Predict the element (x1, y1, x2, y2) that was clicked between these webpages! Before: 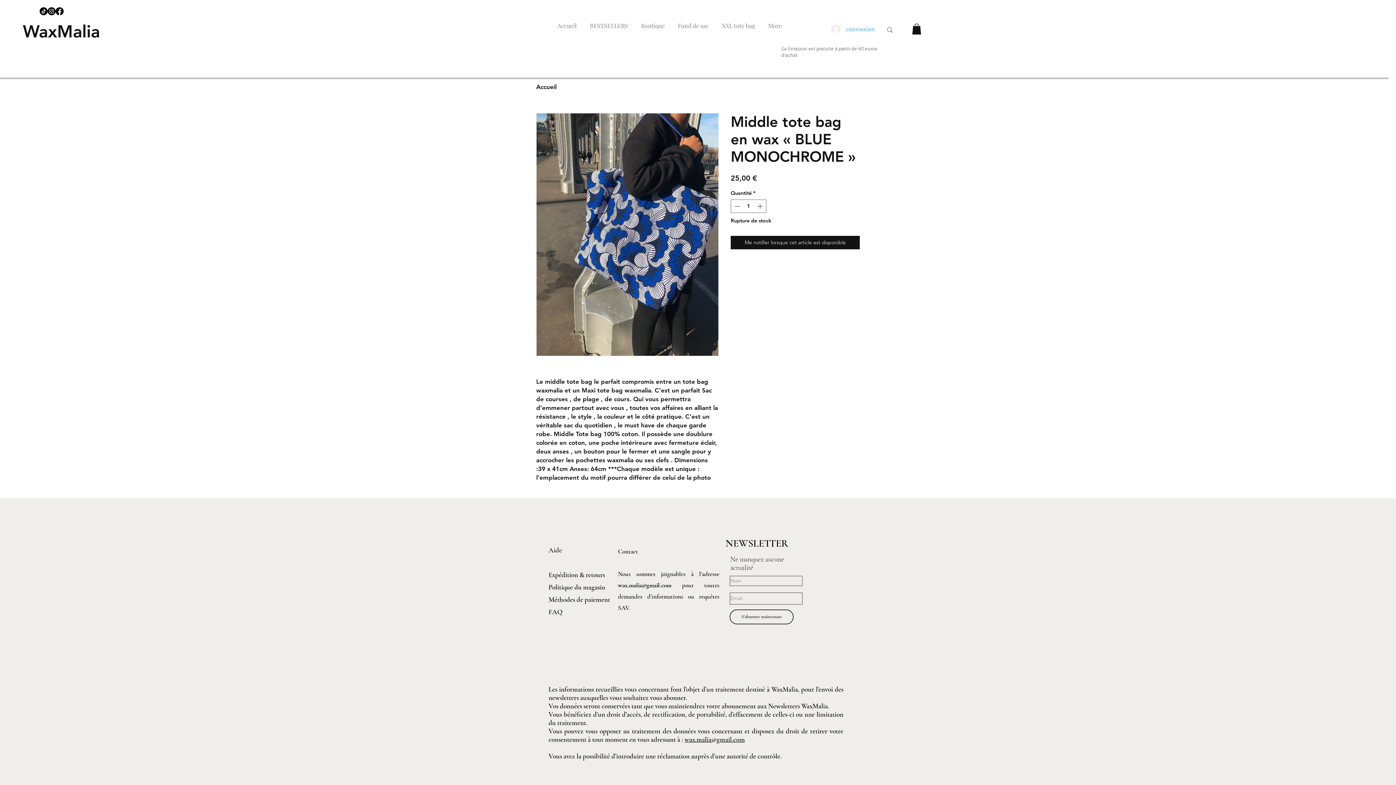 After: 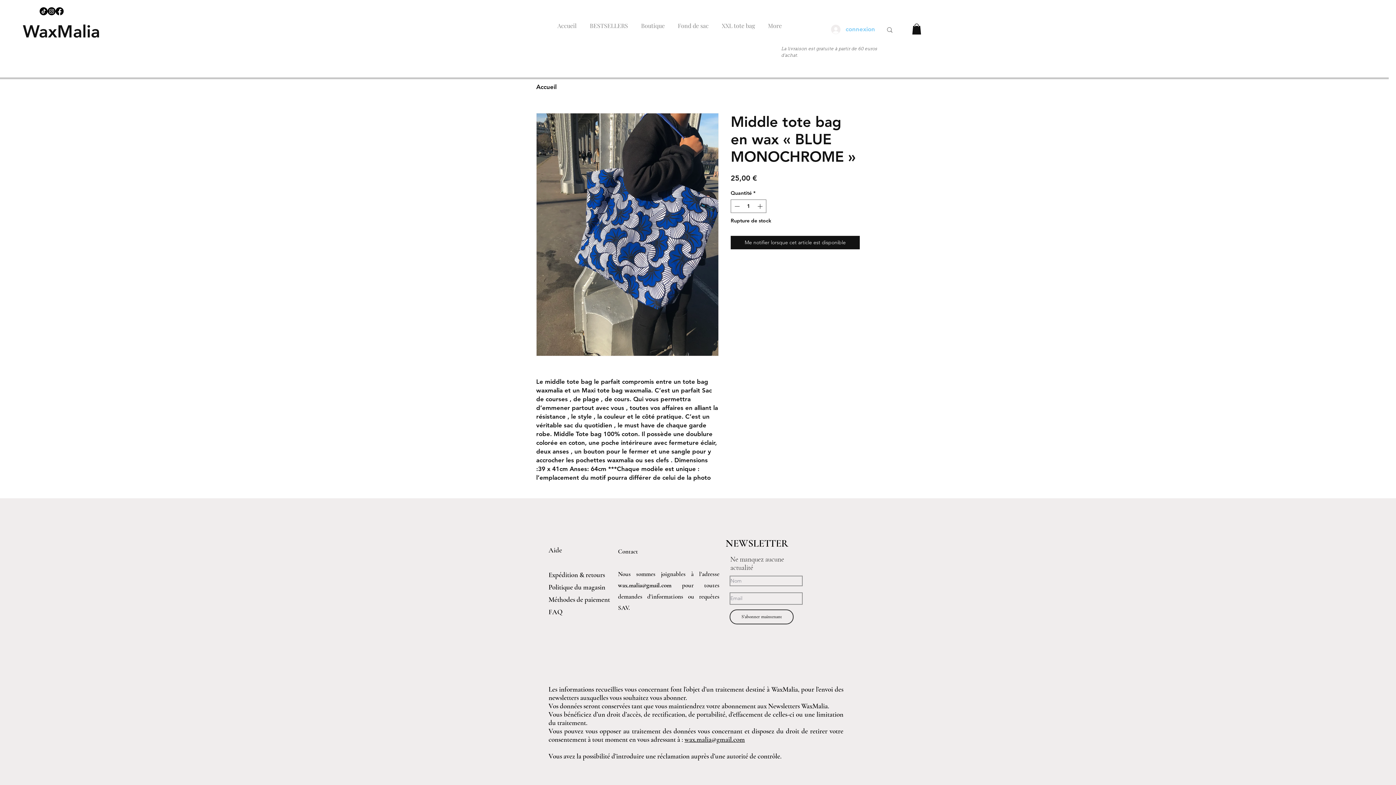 Action: bbox: (912, 23, 921, 34)